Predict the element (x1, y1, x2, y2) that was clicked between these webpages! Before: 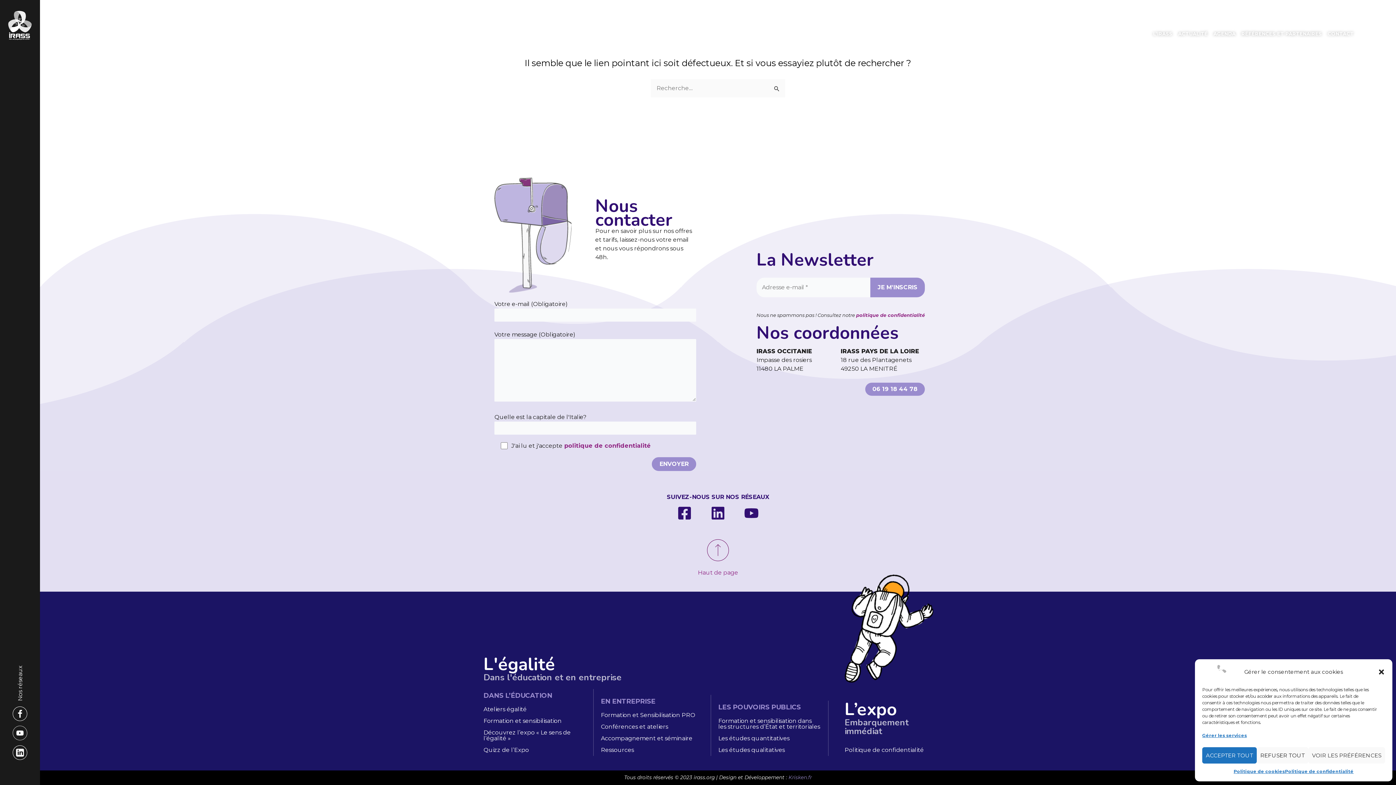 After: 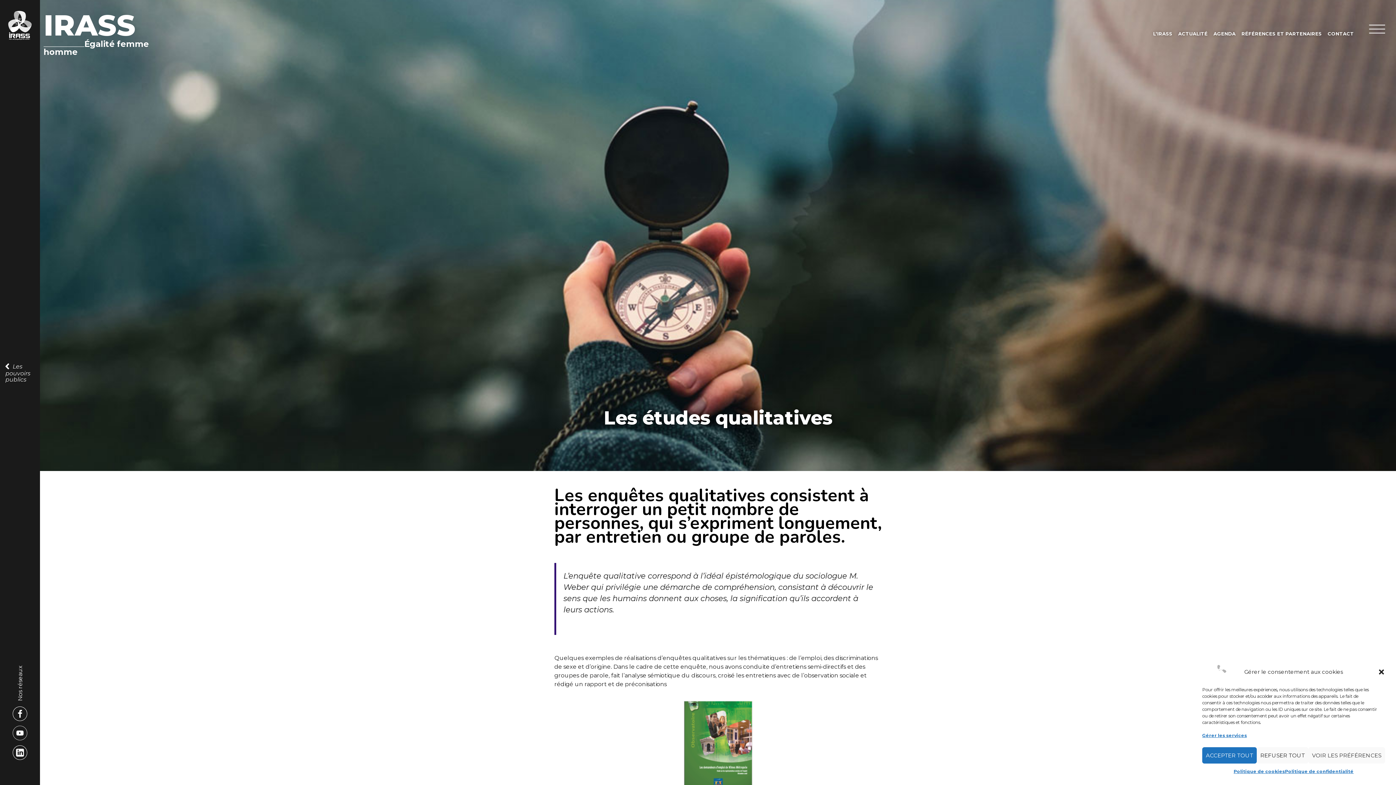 Action: bbox: (718, 744, 821, 756) label: Les études qualitatives